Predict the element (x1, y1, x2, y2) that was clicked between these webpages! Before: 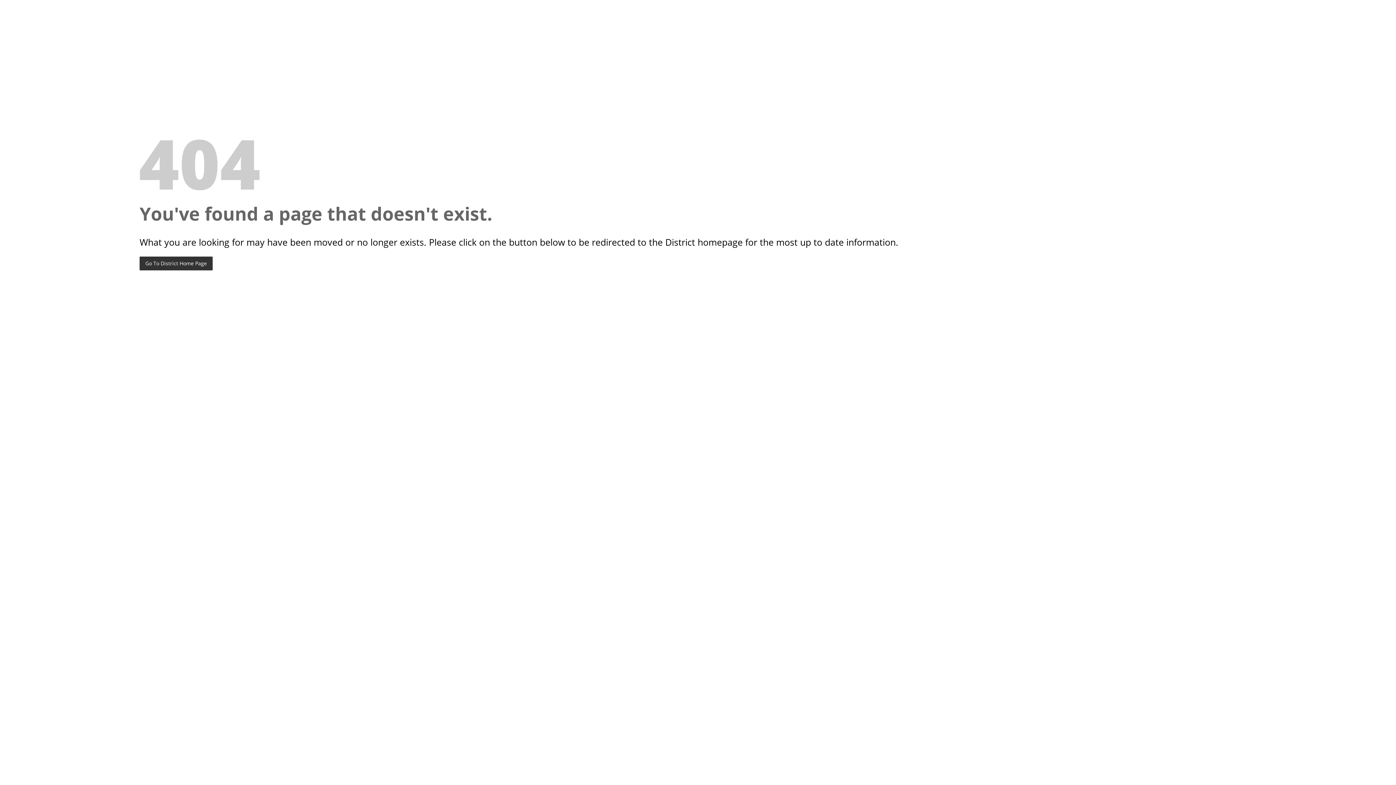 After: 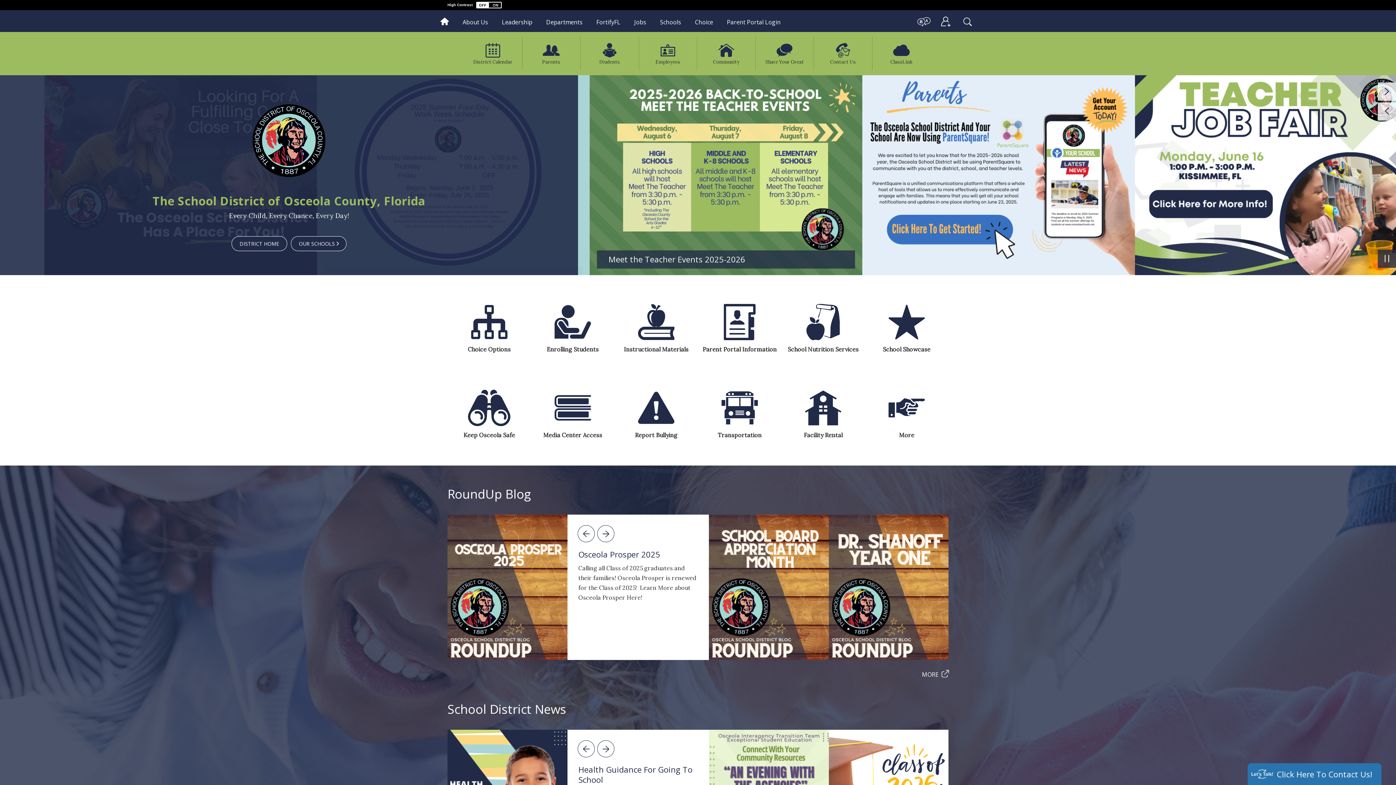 Action: bbox: (139, 256, 212, 270) label: Go To District Home Page